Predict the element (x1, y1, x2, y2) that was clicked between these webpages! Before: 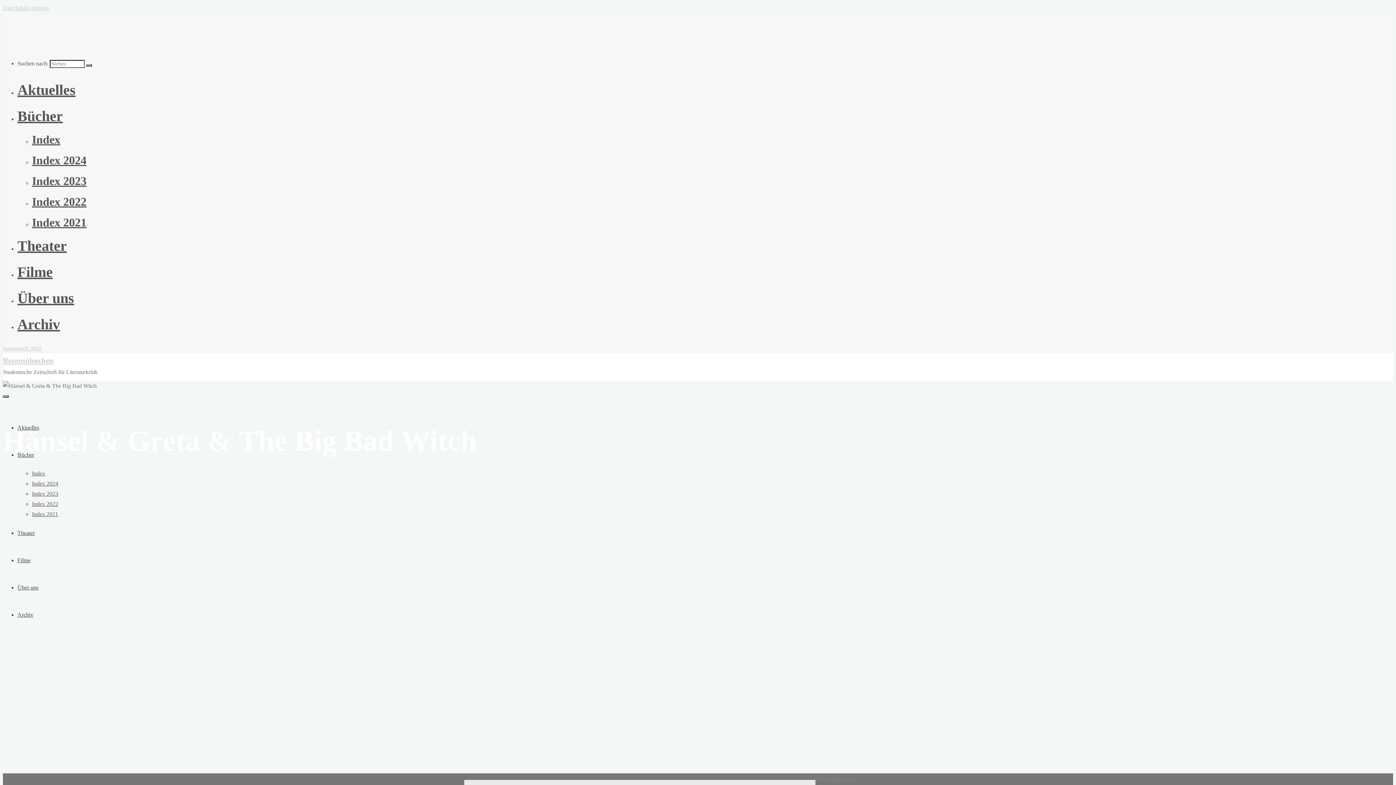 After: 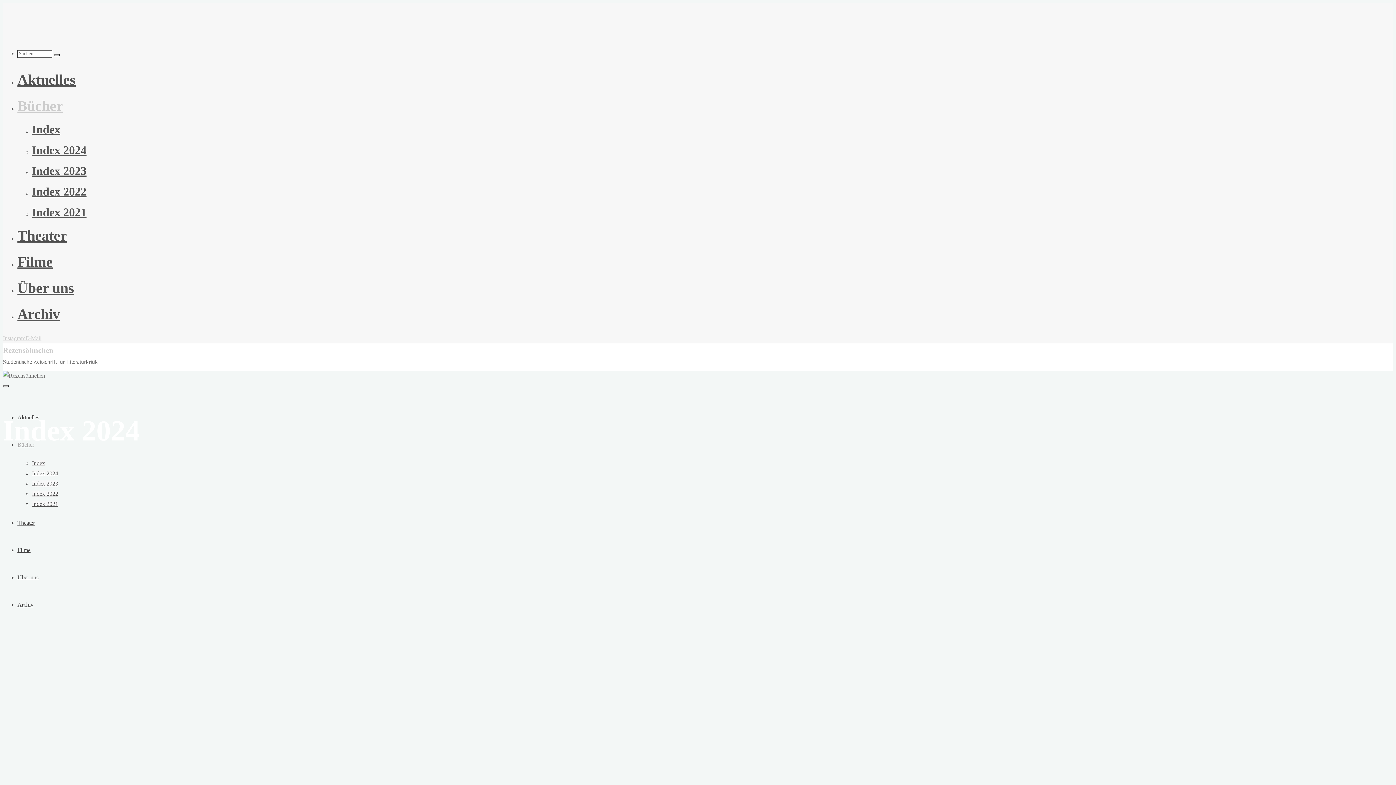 Action: label: Index 2024 bbox: (32, 480, 58, 486)